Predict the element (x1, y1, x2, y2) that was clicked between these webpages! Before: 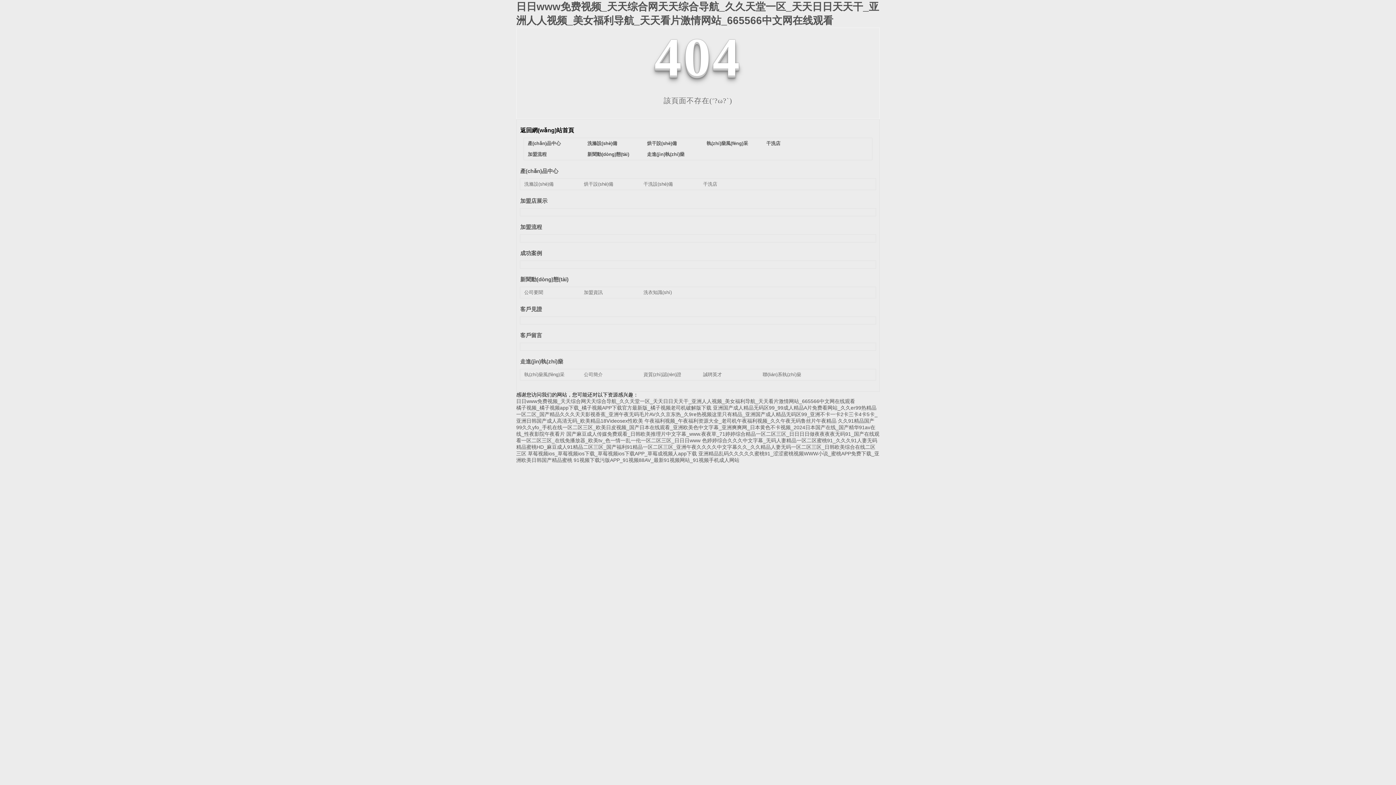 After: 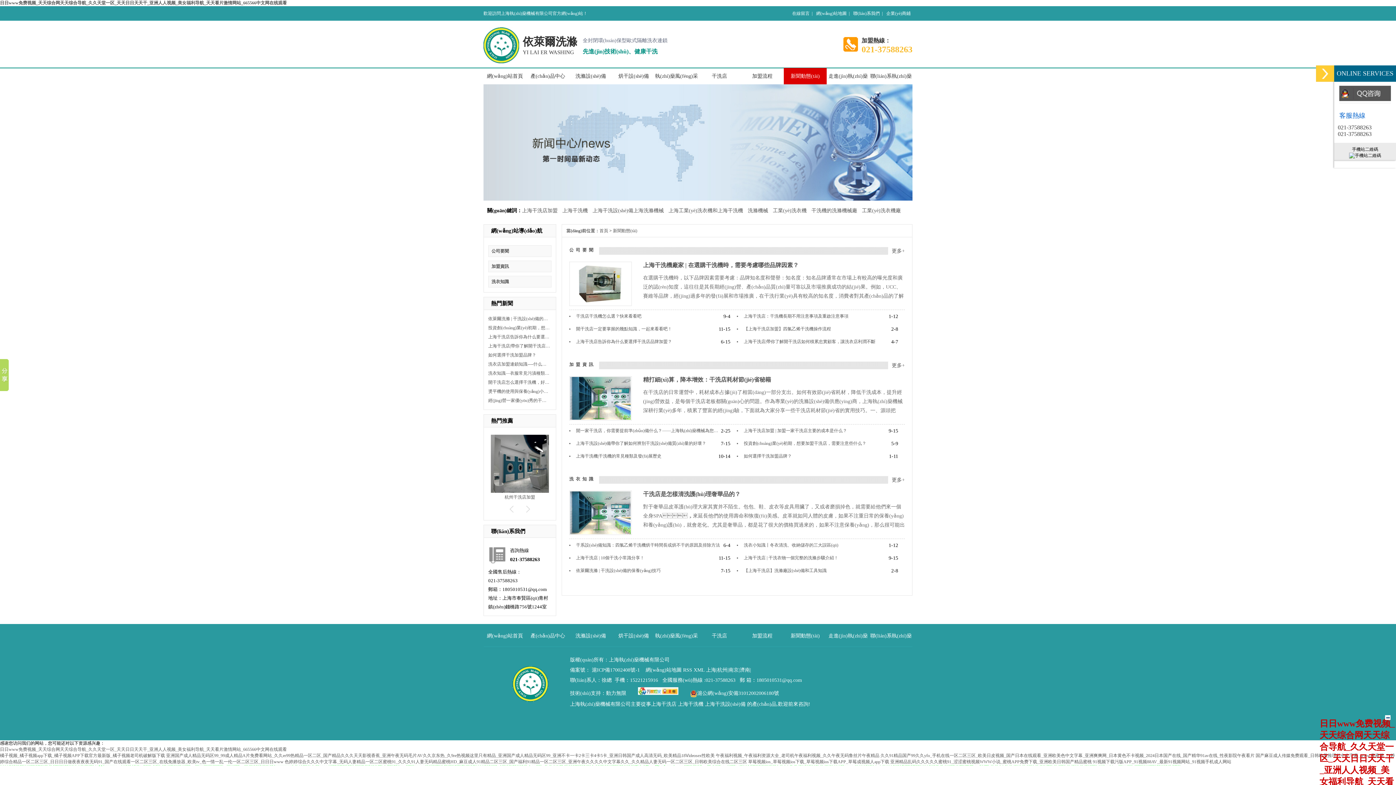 Action: label: 新聞動(dòng)態(tài) bbox: (520, 276, 568, 282)